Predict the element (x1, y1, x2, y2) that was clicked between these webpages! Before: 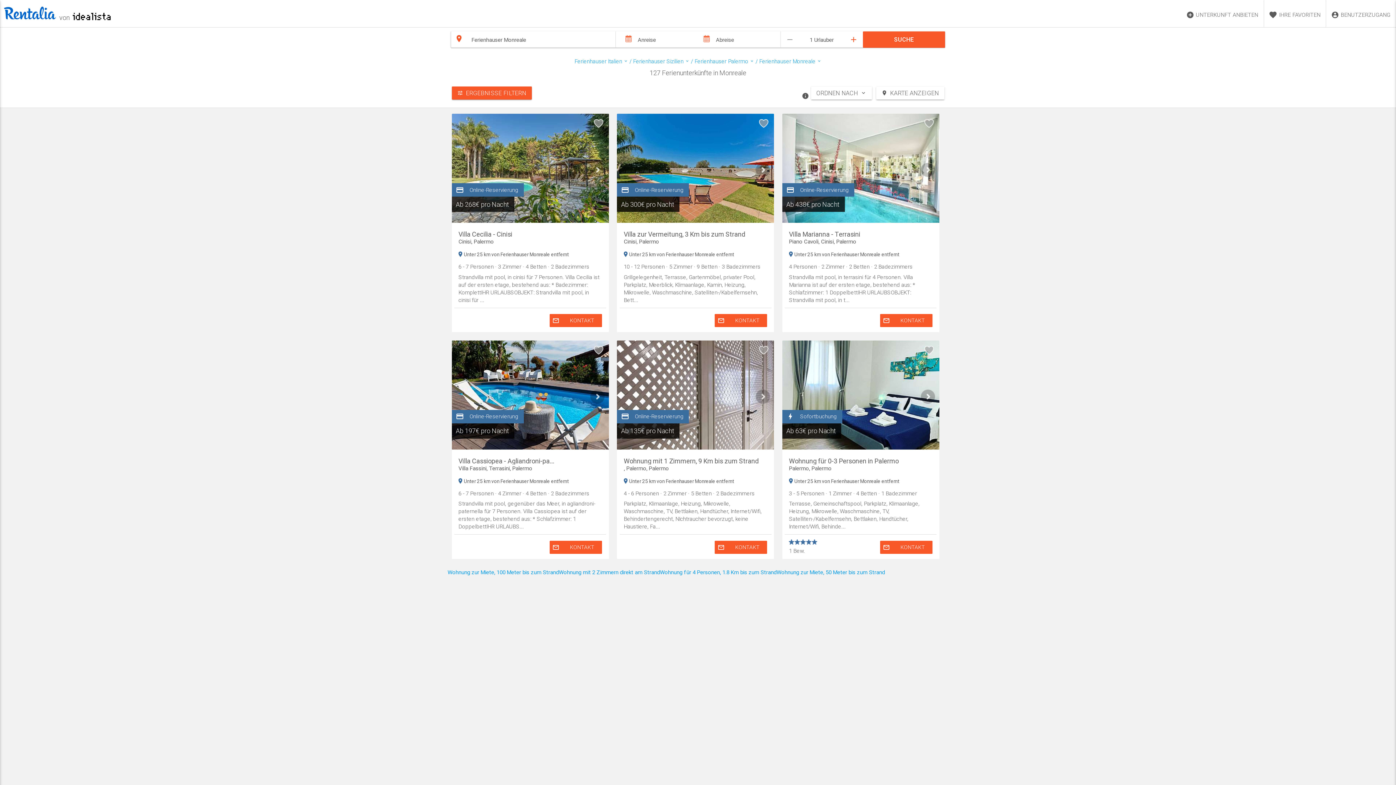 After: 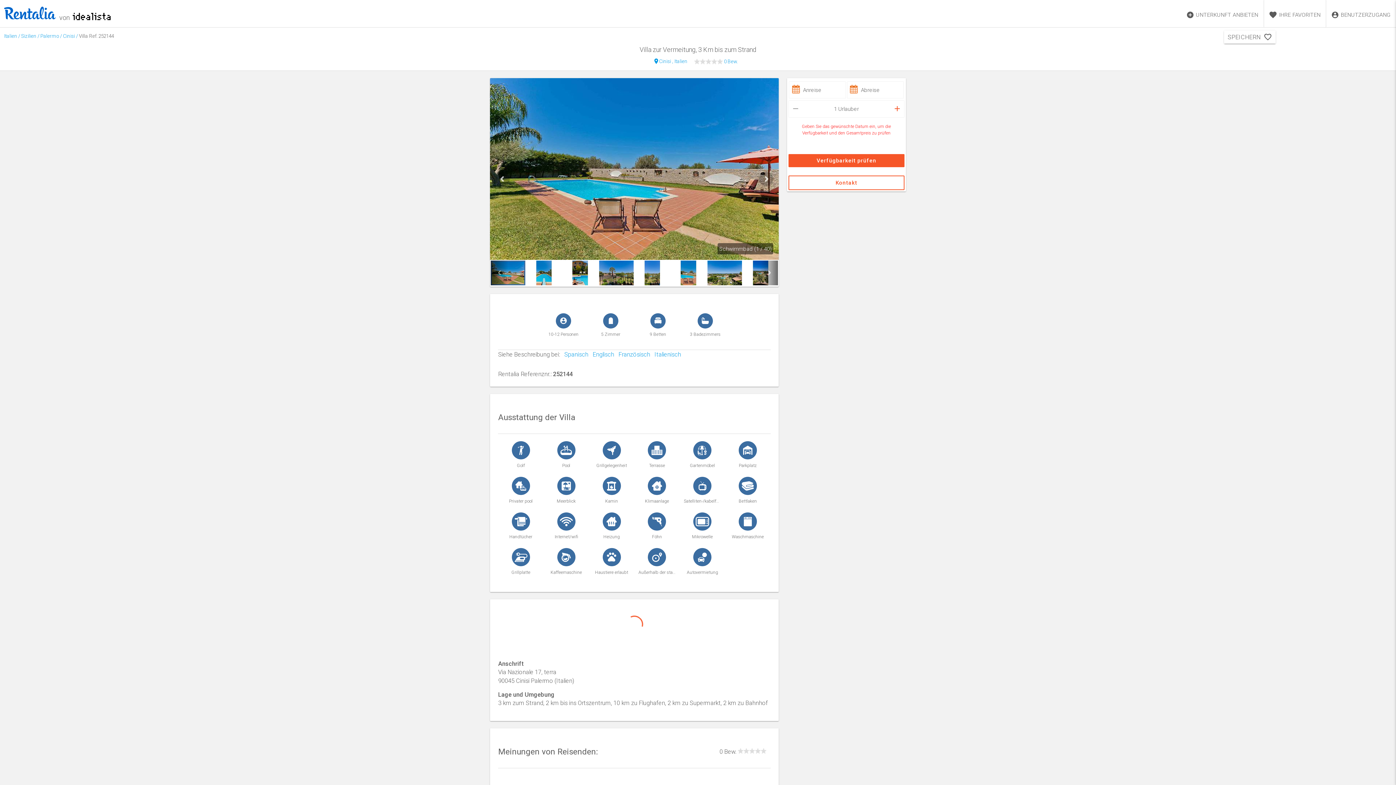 Action: label: Villa zur Vermeitung, 3 Km bis zum Strand
Cinisi, Palermo bbox: (623, 230, 767, 245)